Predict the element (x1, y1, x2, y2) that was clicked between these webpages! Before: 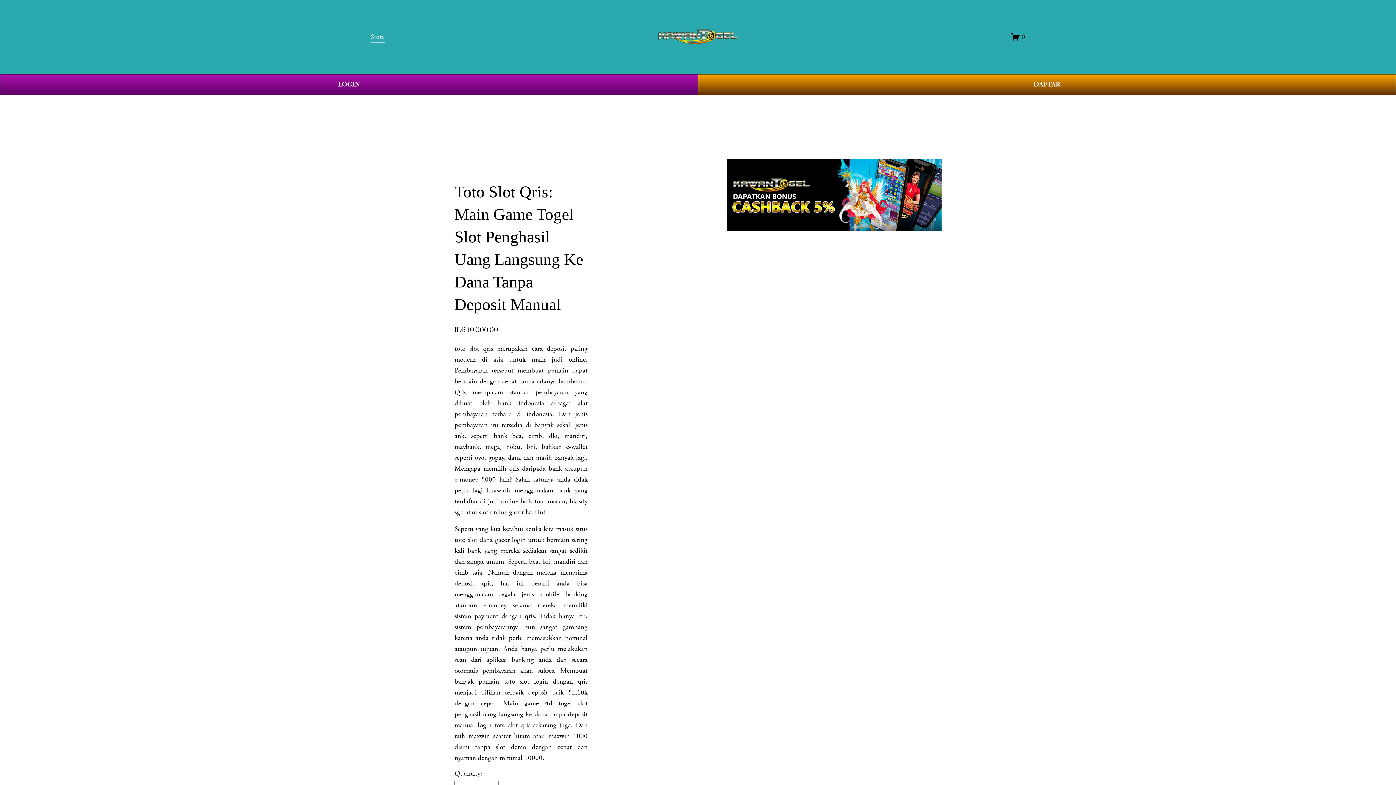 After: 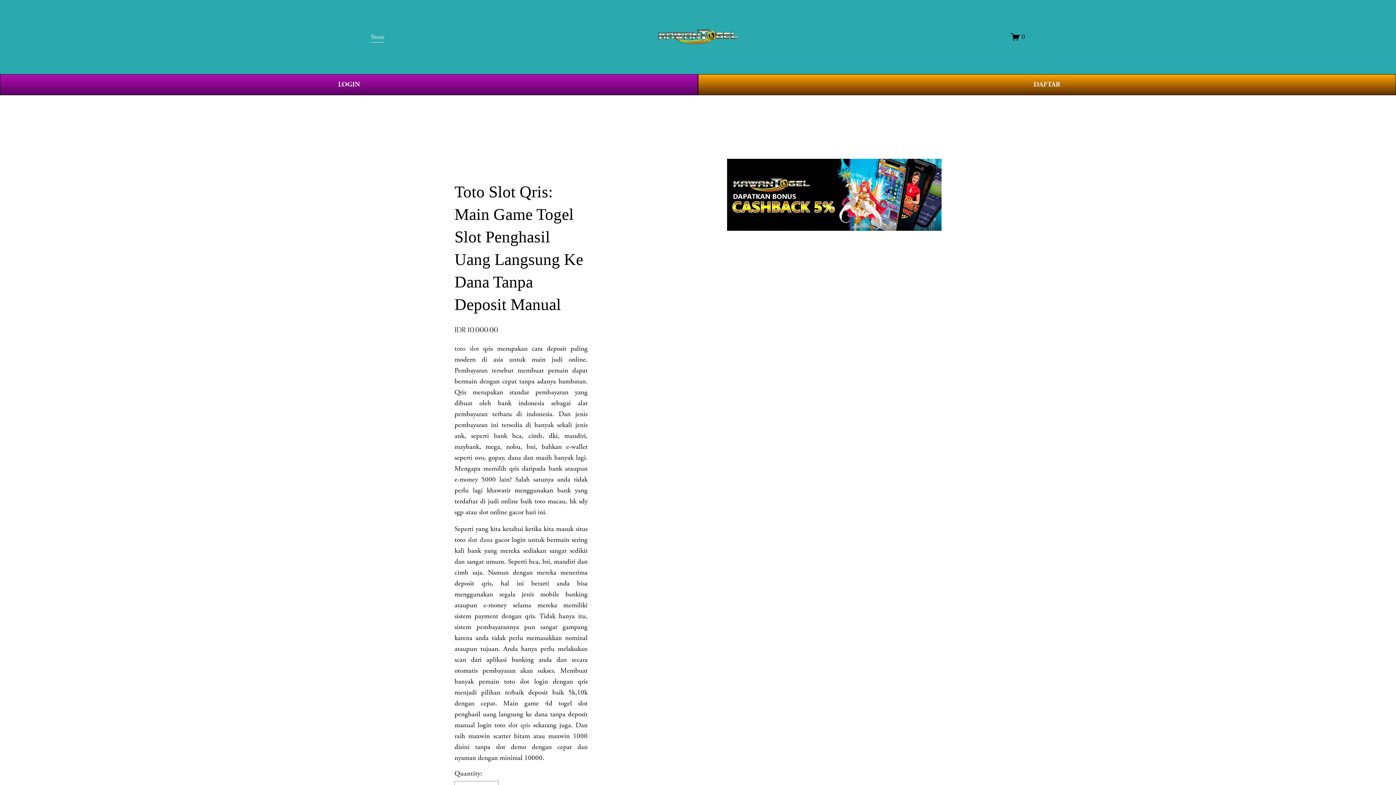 Action: bbox: (454, 344, 479, 353) label: toto slot